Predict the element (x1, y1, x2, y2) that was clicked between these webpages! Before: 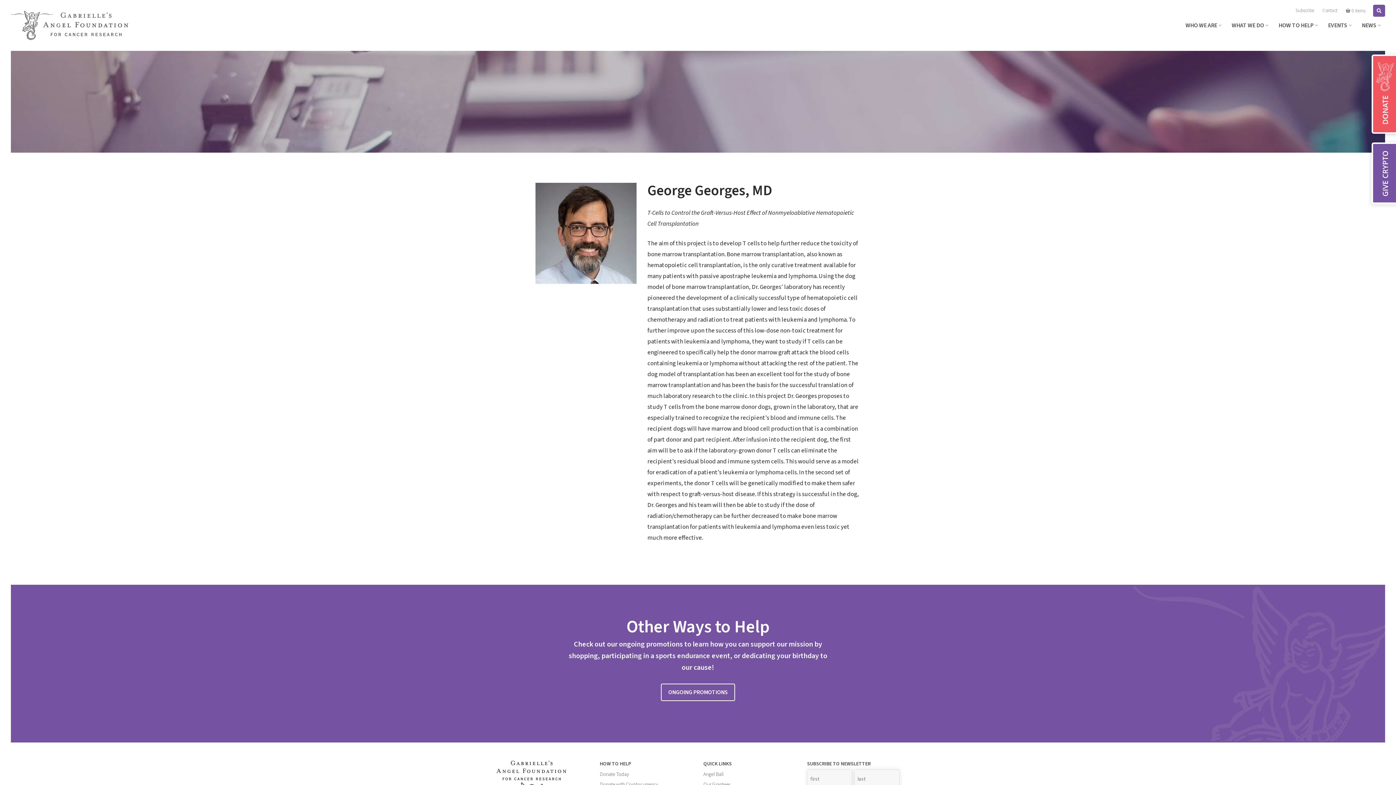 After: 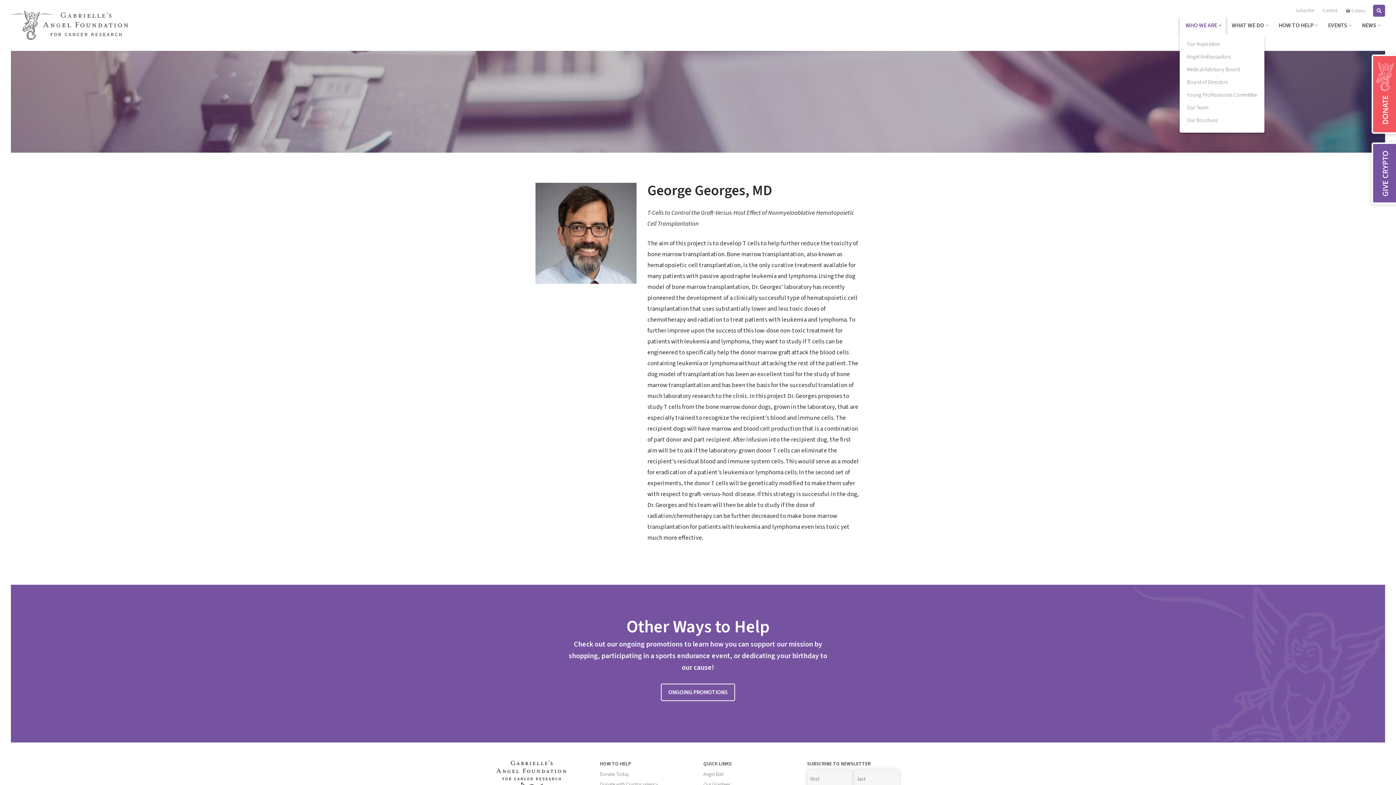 Action: bbox: (1180, 16, 1226, 34) label: WHO WE ARE